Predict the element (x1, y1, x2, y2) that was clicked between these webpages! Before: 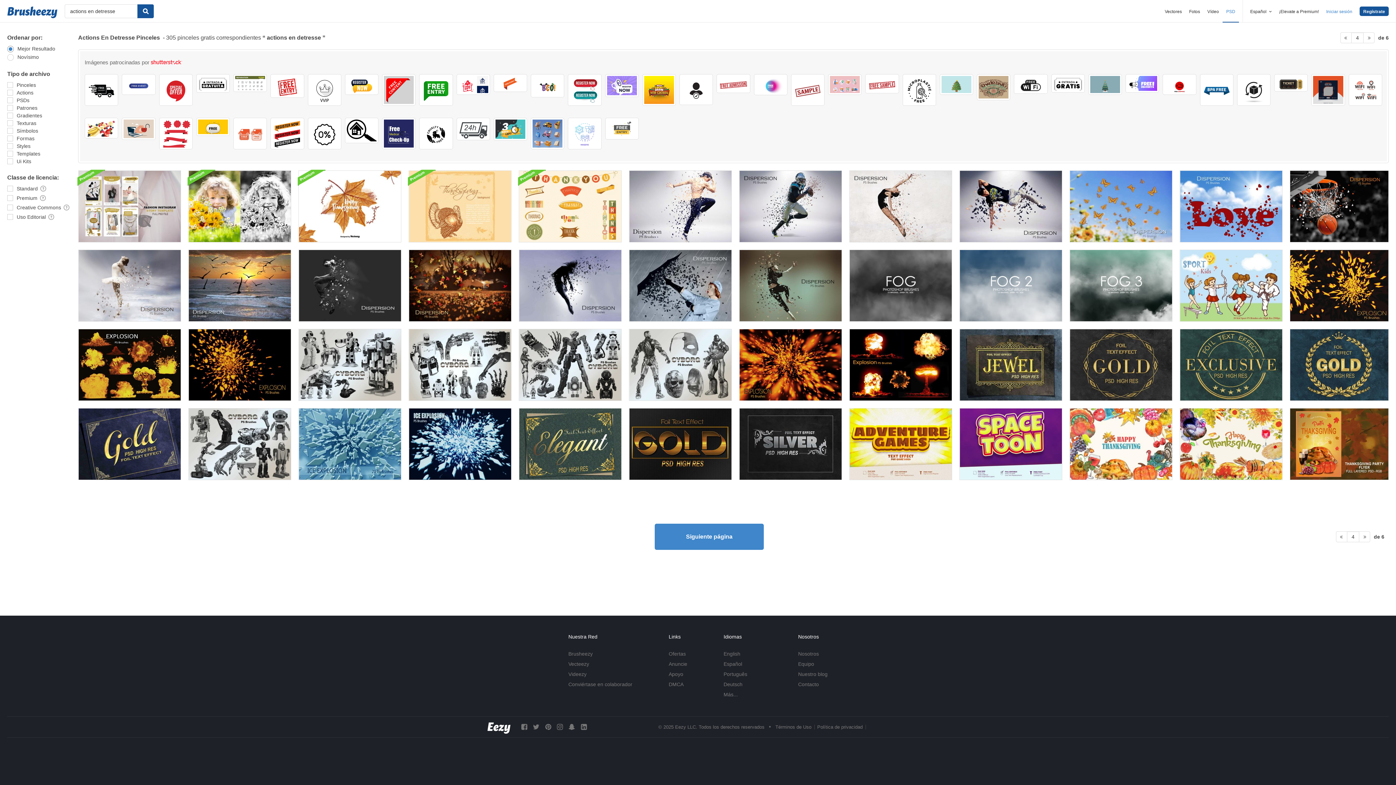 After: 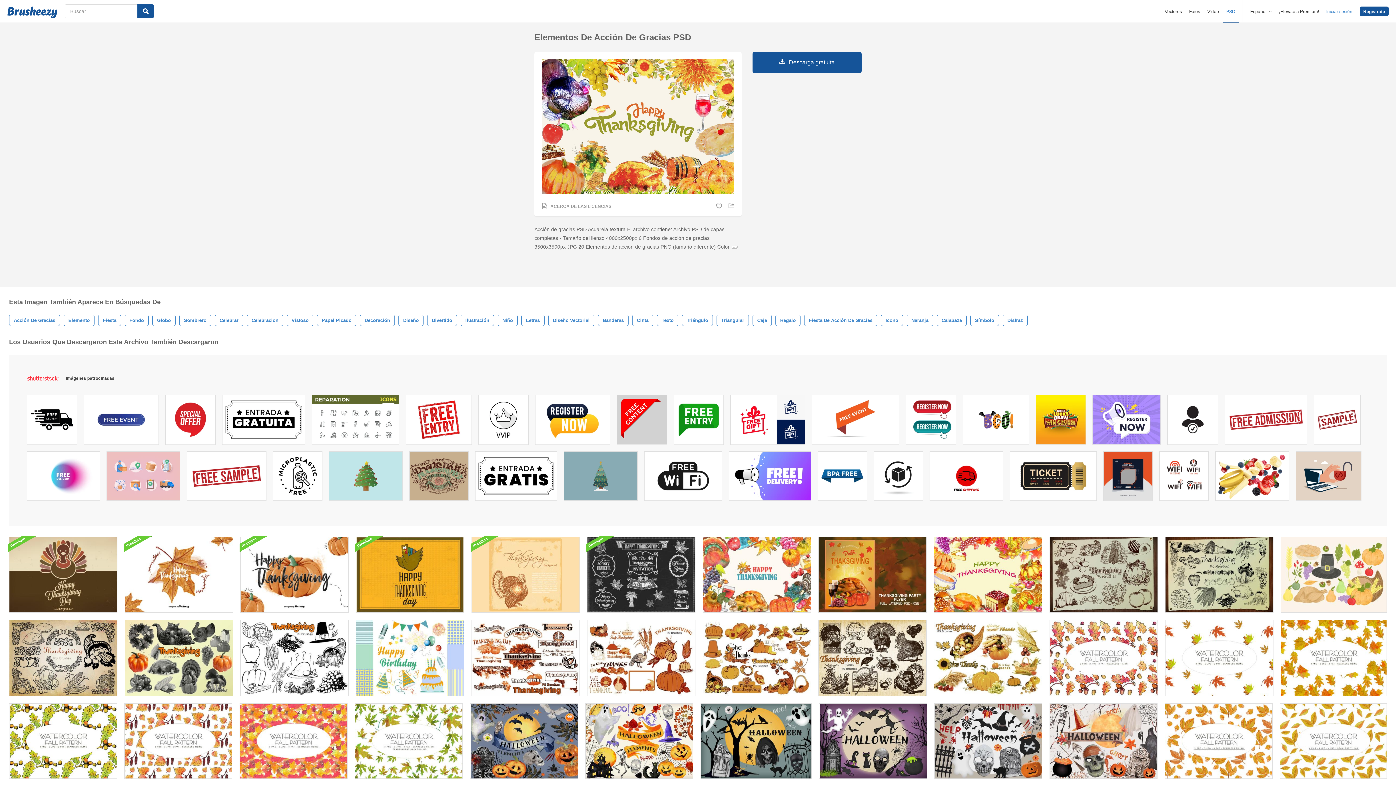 Action: bbox: (1180, 408, 1282, 480)